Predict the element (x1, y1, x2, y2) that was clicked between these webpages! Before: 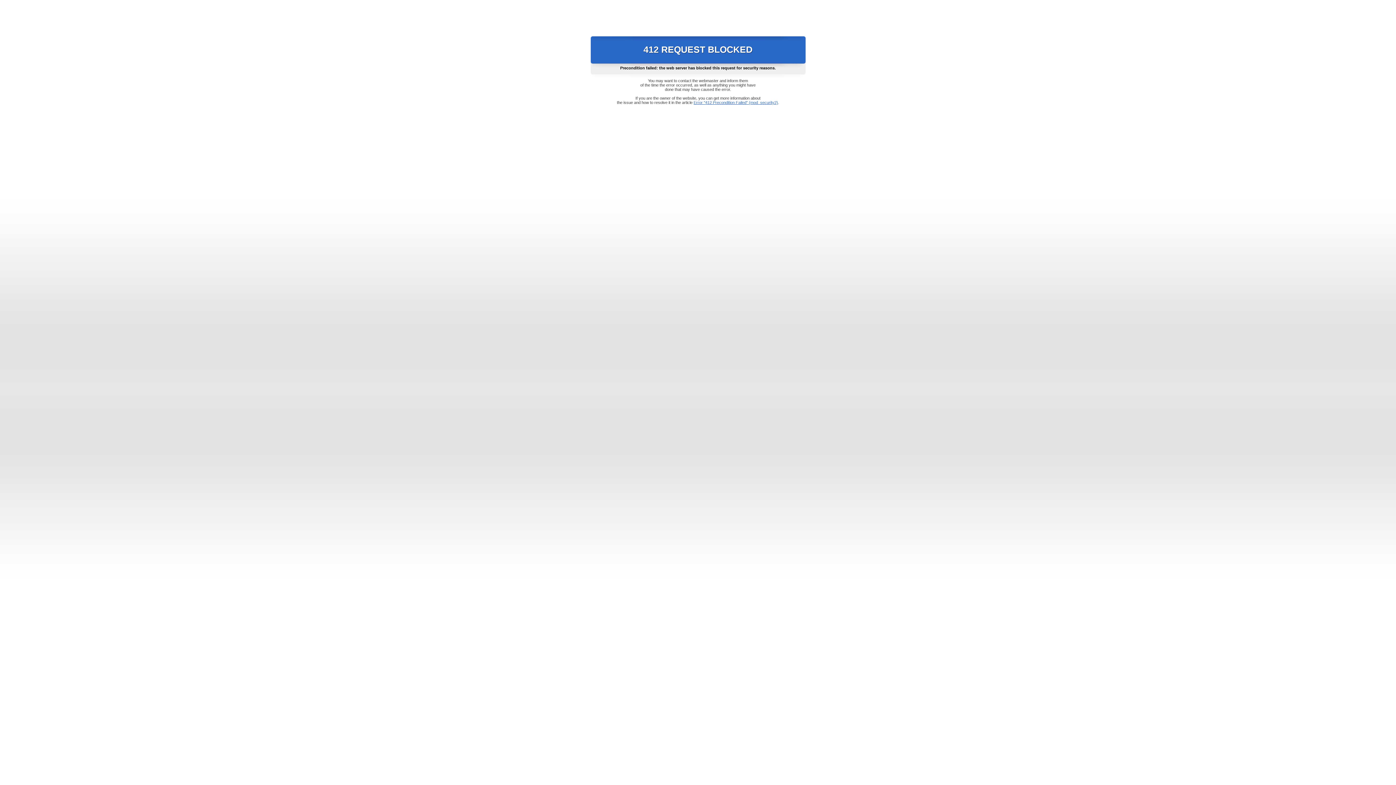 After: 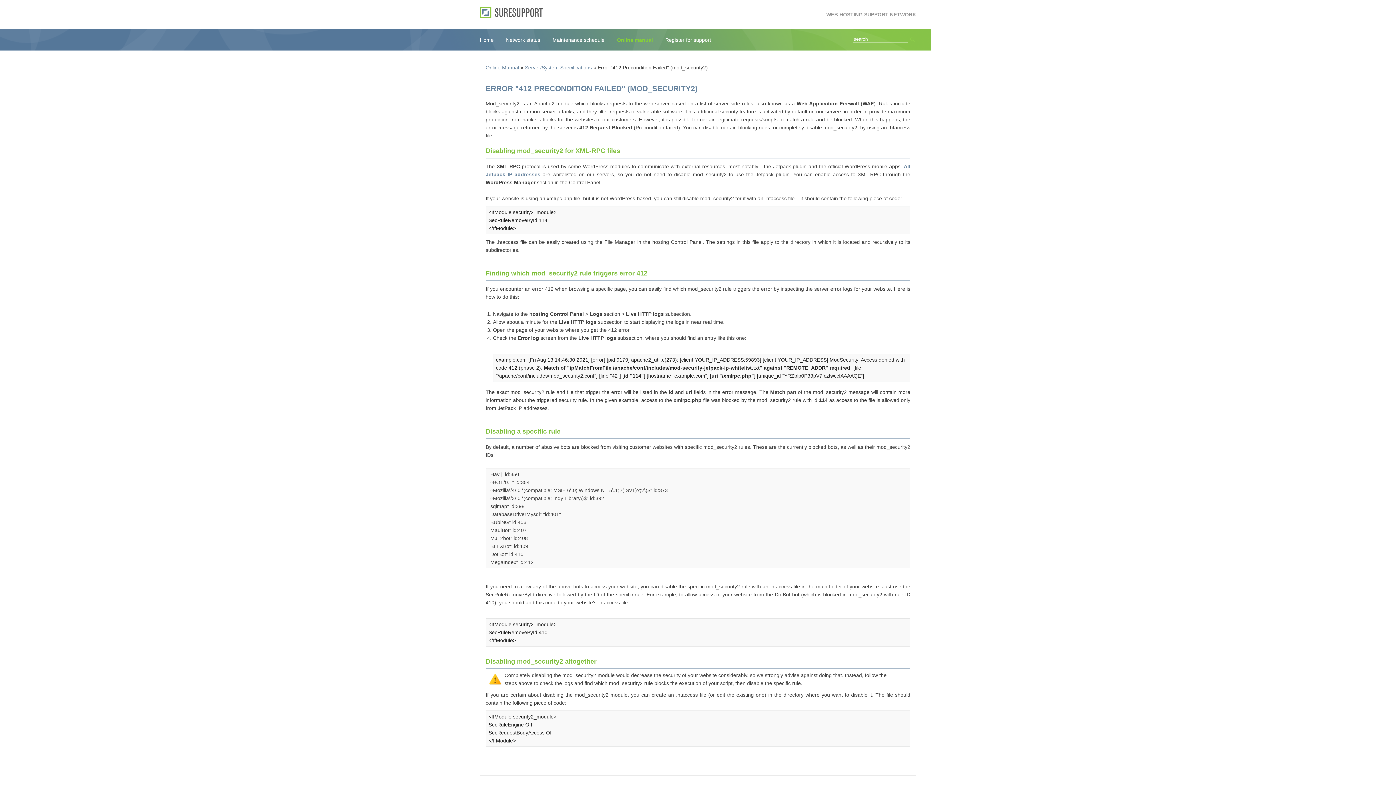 Action: bbox: (693, 100, 778, 104) label: Error "412 Precondition Failed" (mod_security2)